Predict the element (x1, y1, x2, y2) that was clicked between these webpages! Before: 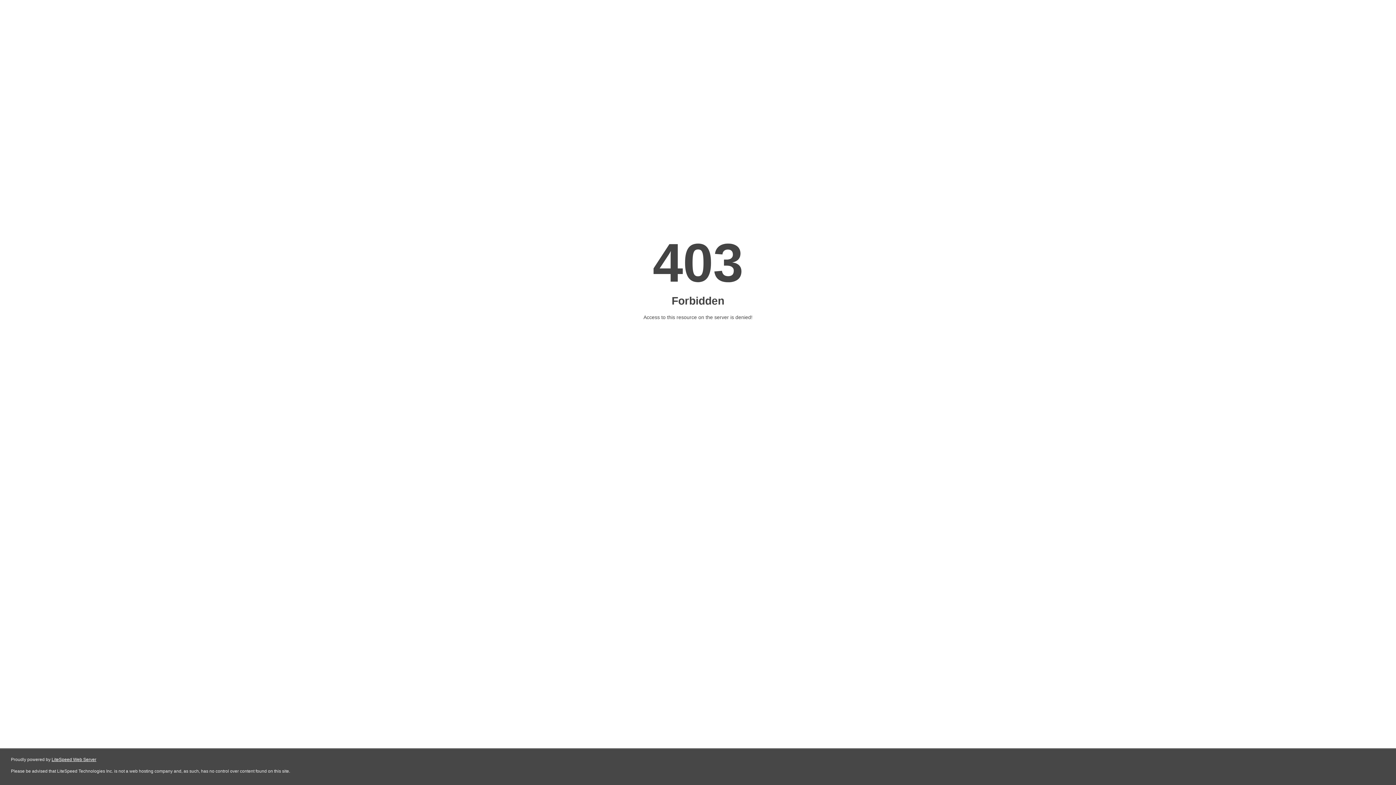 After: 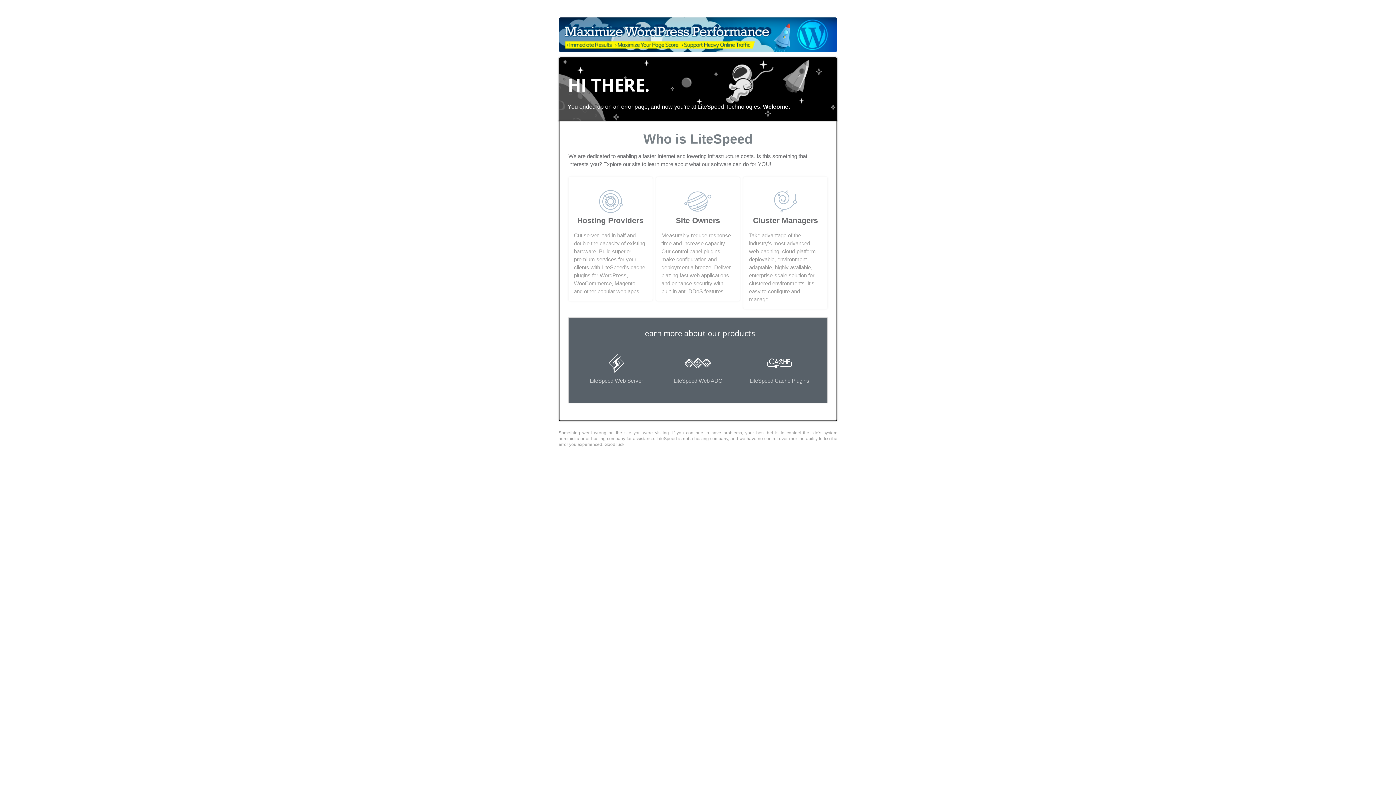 Action: bbox: (51, 757, 96, 762) label: LiteSpeed Web Server